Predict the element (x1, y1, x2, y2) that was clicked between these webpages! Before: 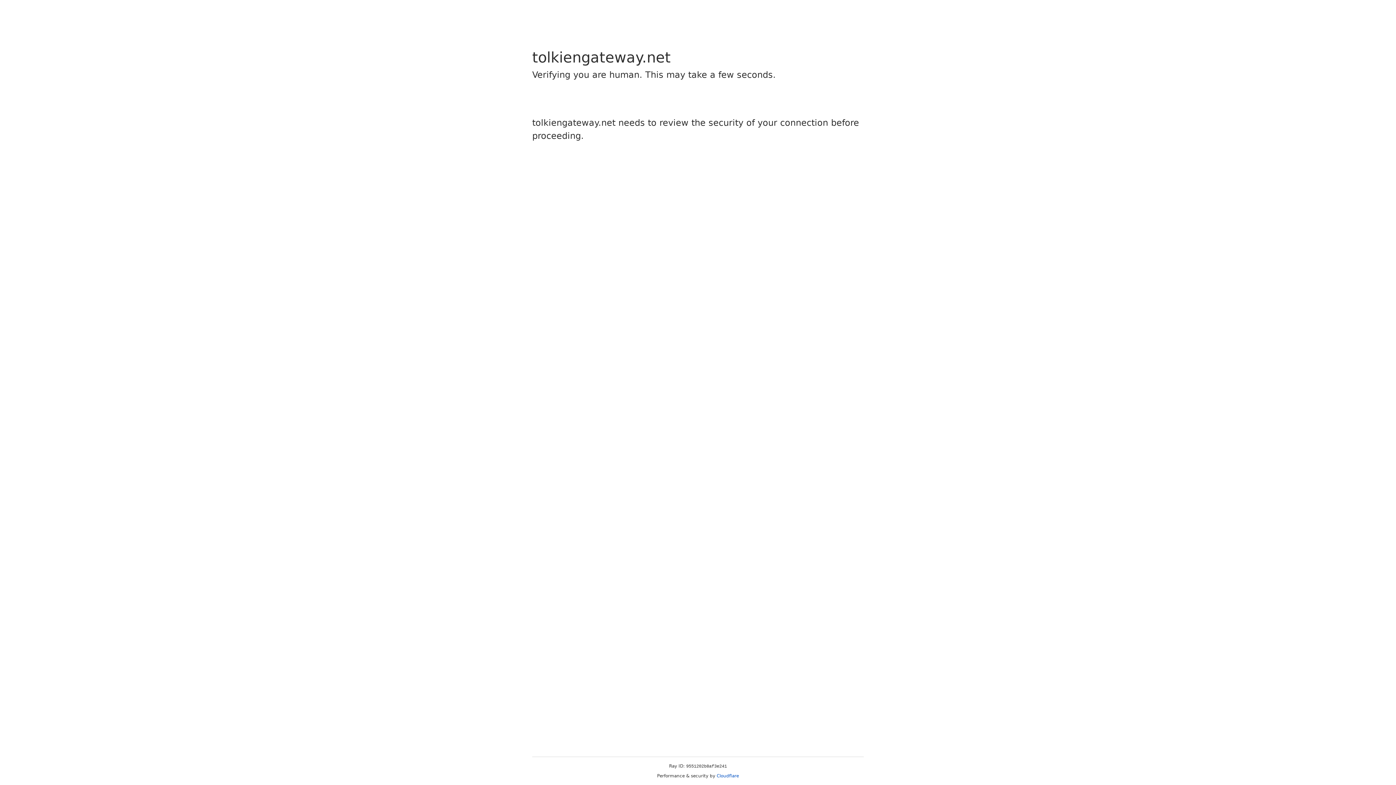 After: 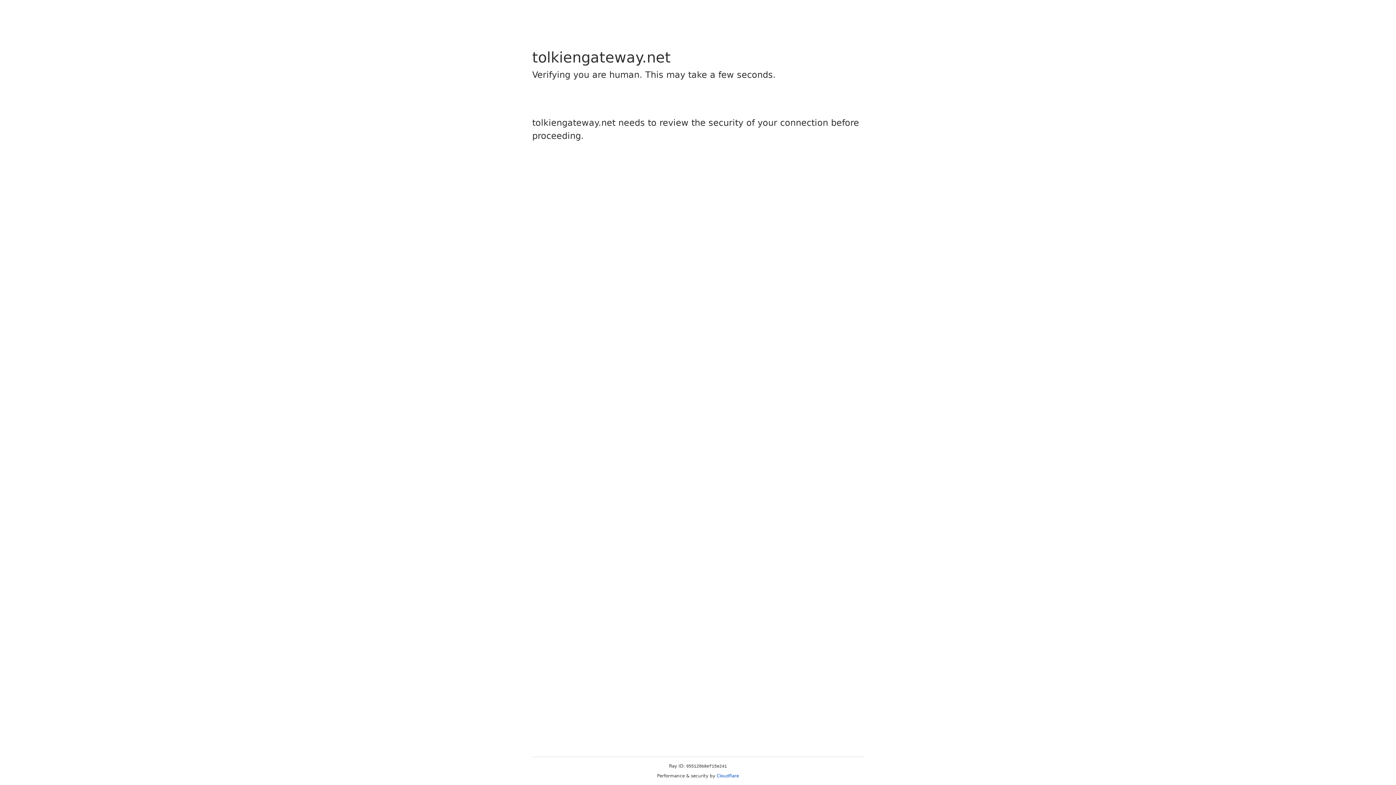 Action: bbox: (716, 773, 739, 778) label: Cloudflare